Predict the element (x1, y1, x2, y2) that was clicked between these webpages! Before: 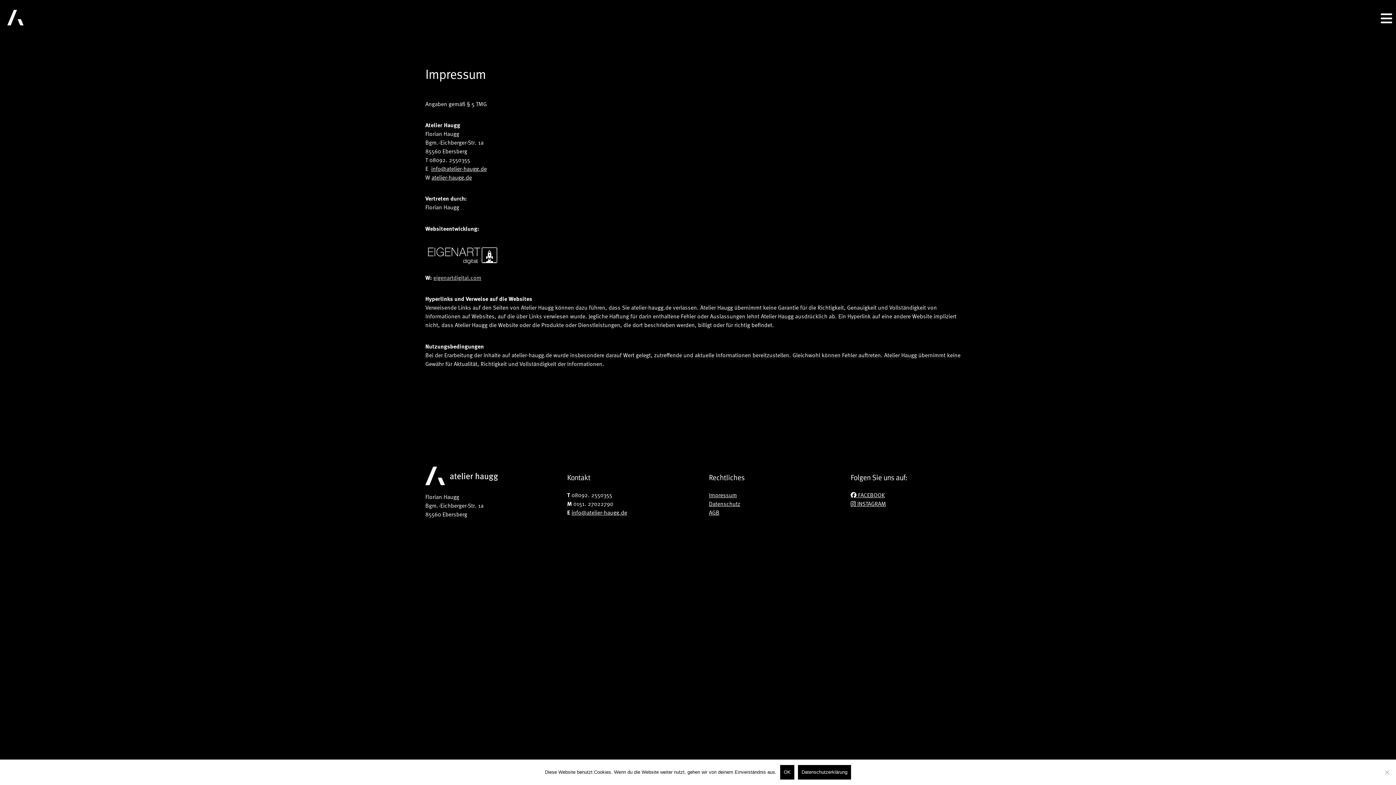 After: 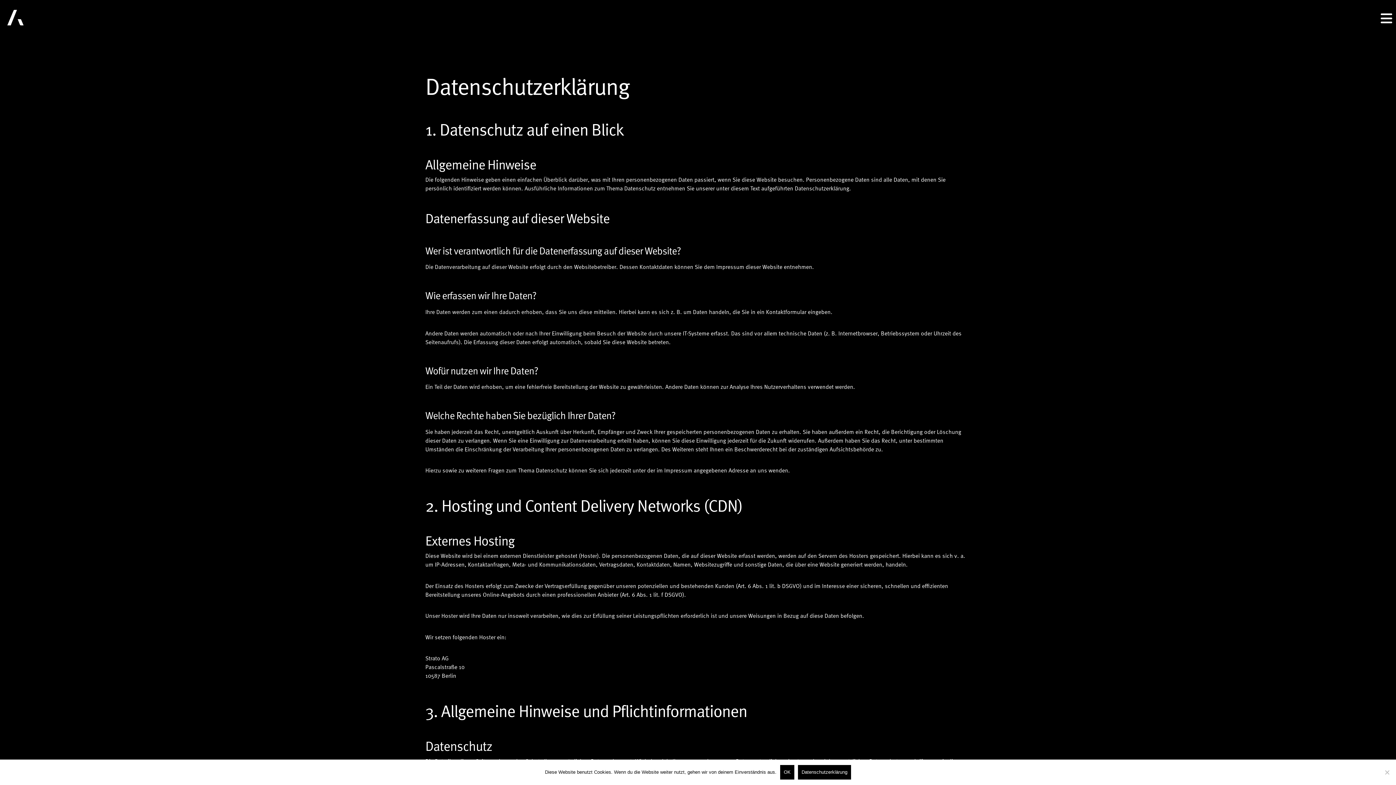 Action: label: Datenschutz bbox: (709, 499, 740, 508)